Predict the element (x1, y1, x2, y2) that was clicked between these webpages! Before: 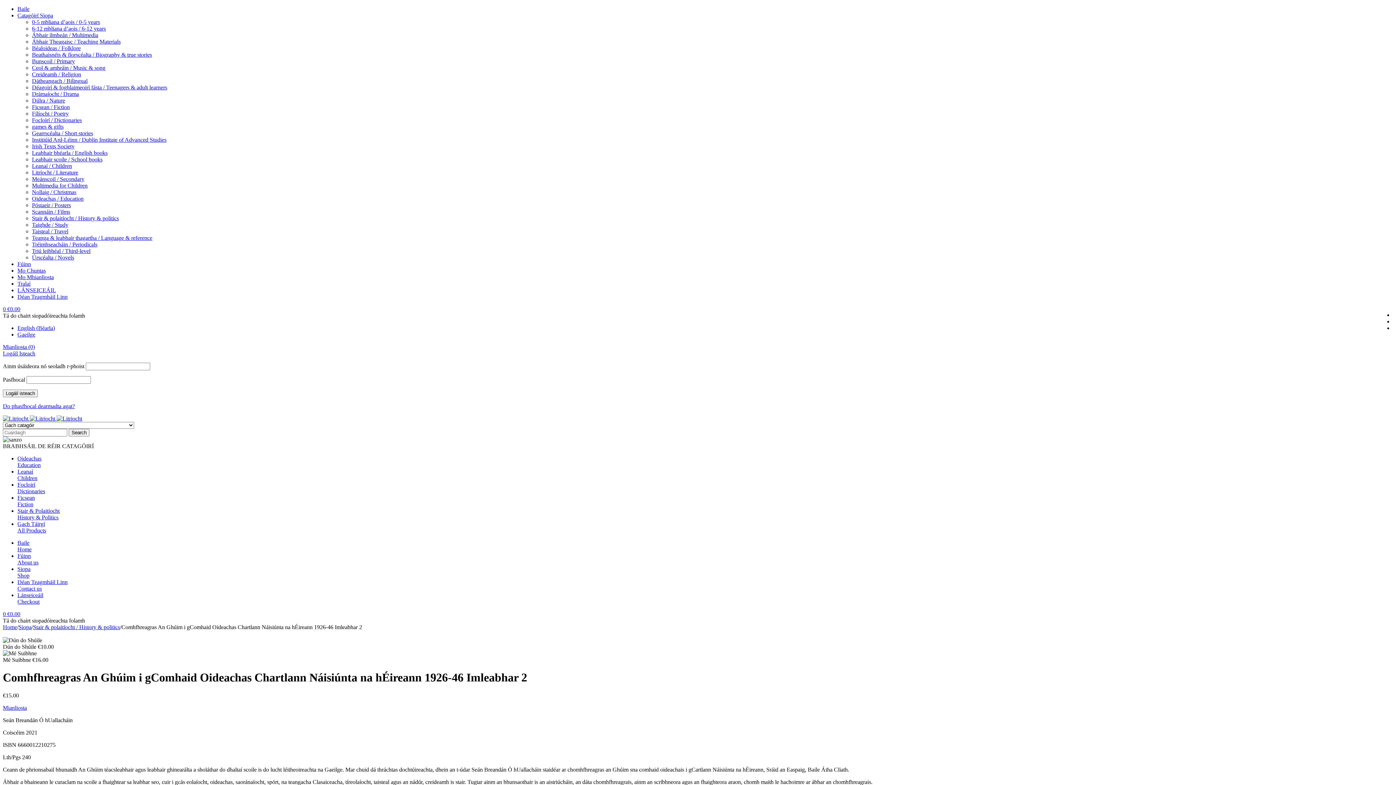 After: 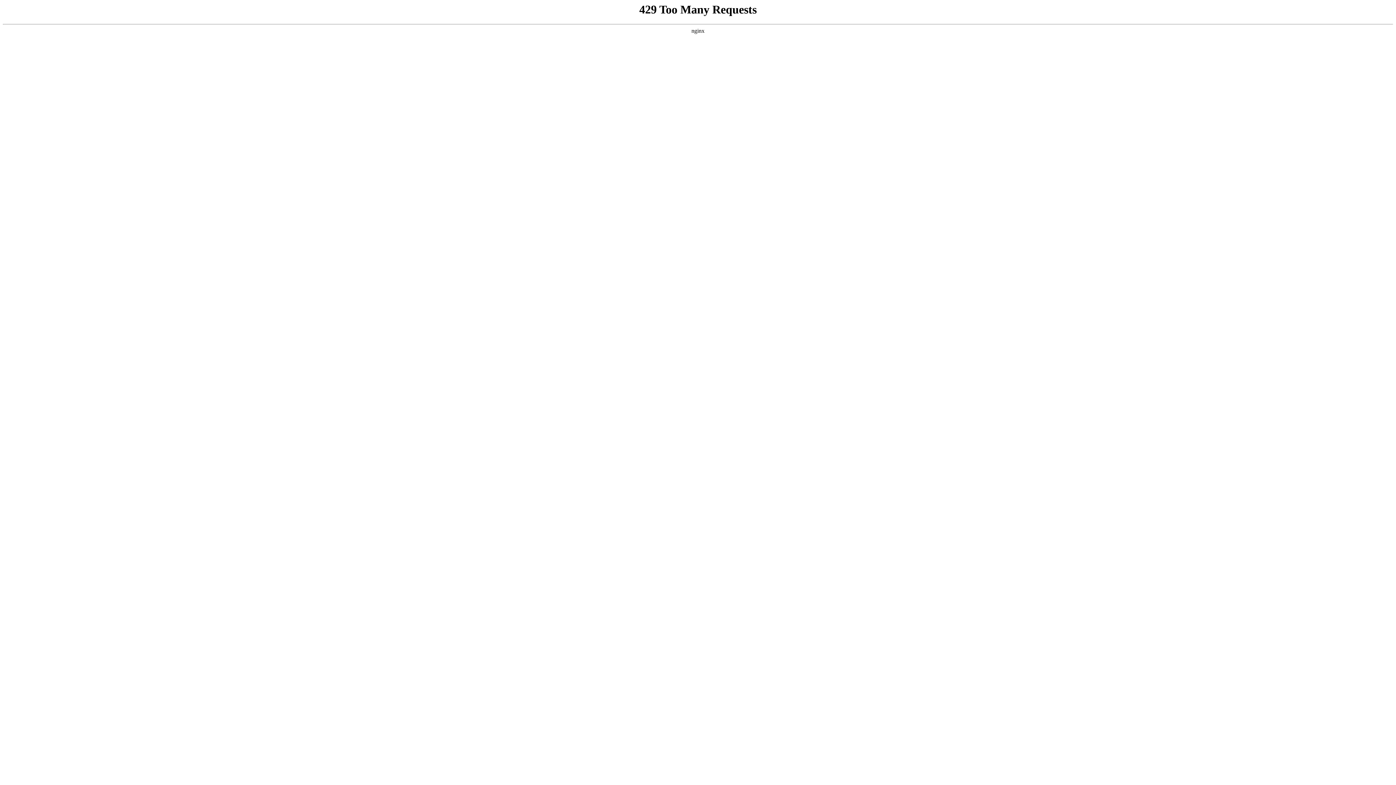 Action: label: Gearrscéalta / Short stories bbox: (32, 130, 93, 136)